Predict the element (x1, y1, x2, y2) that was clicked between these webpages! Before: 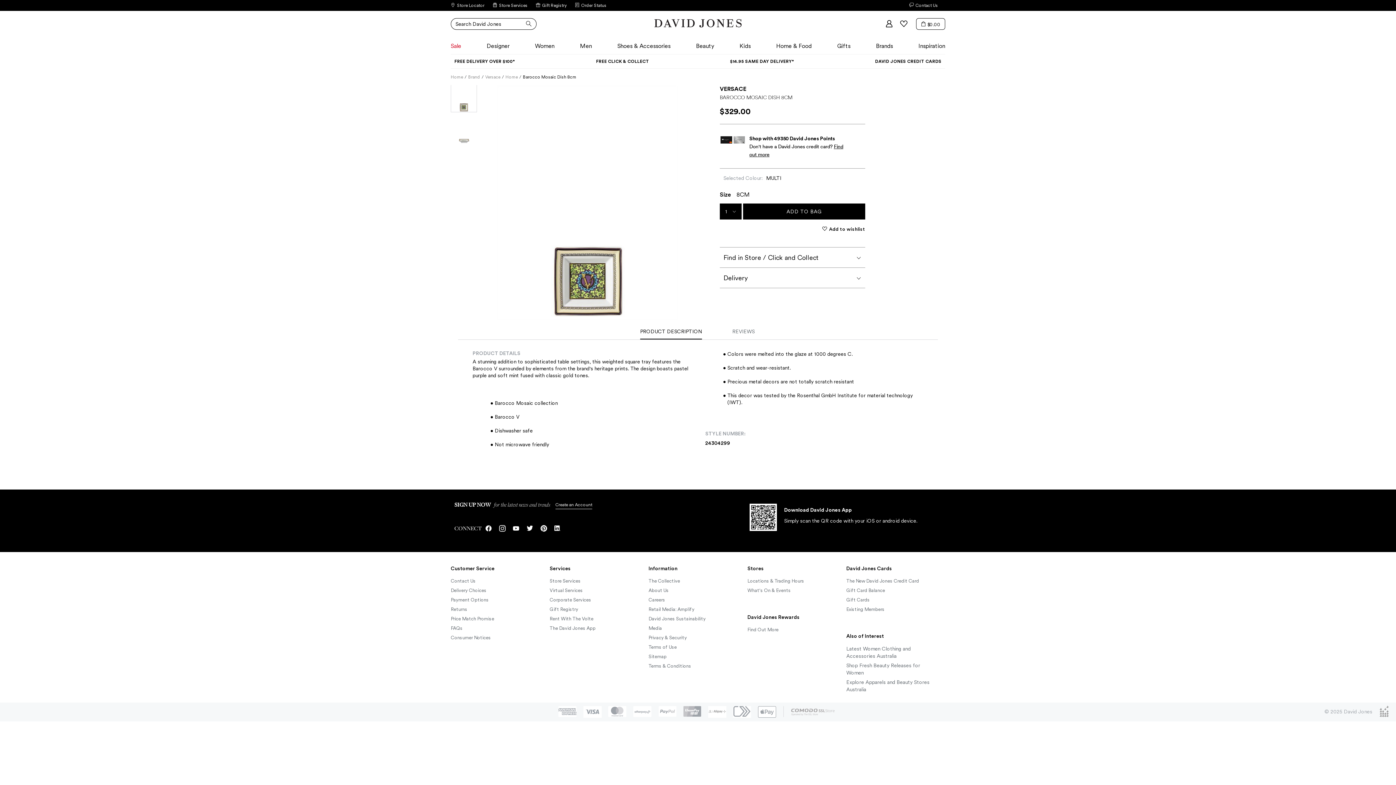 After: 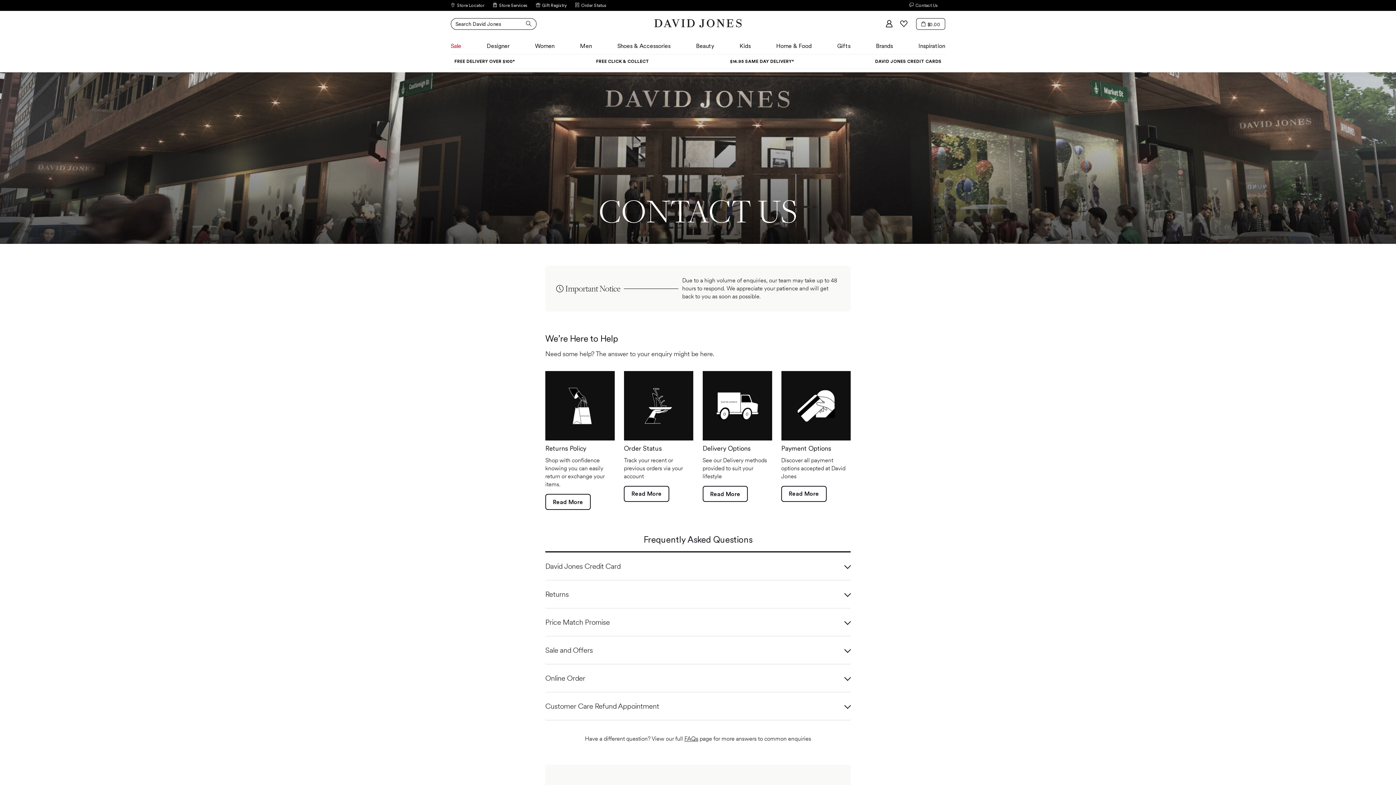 Action: bbox: (450, 577, 542, 587) label: Contact Us